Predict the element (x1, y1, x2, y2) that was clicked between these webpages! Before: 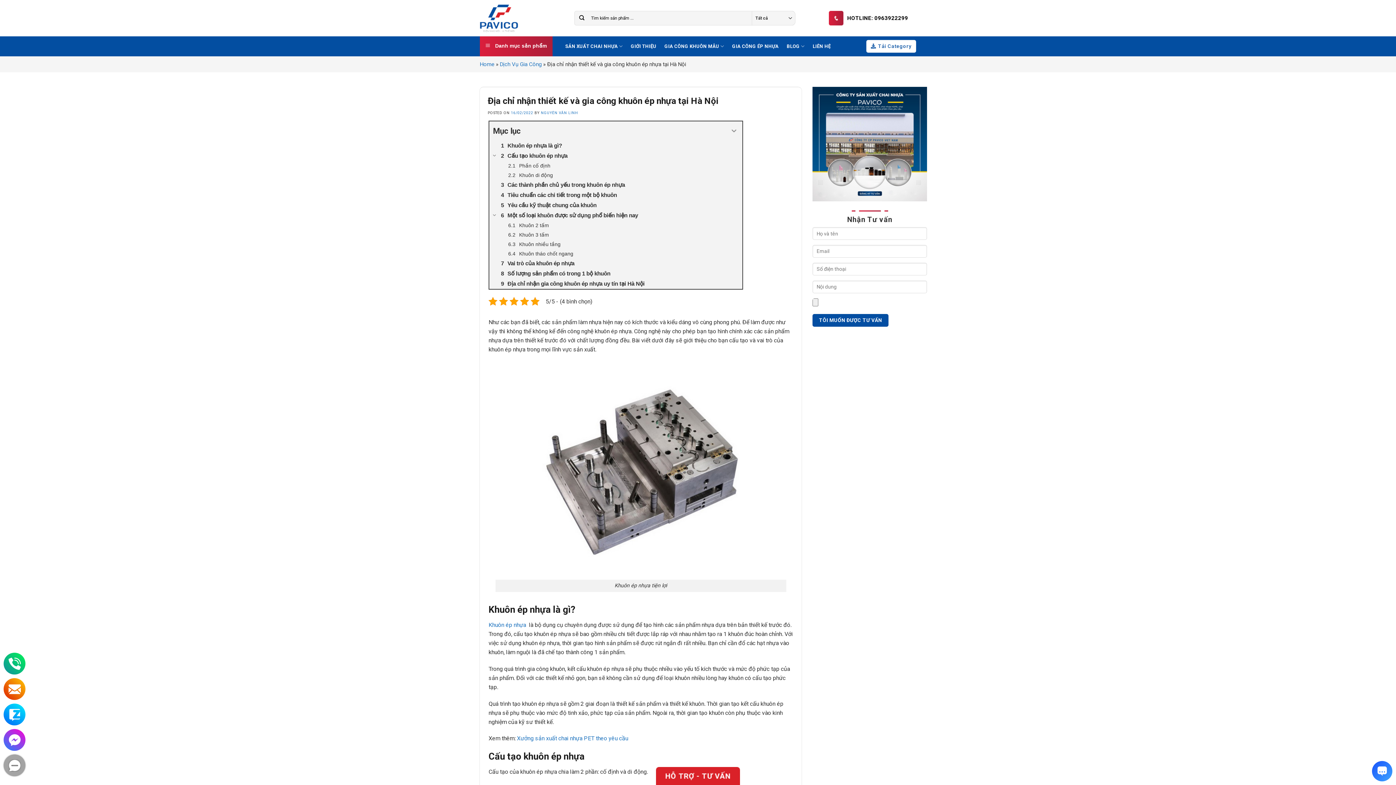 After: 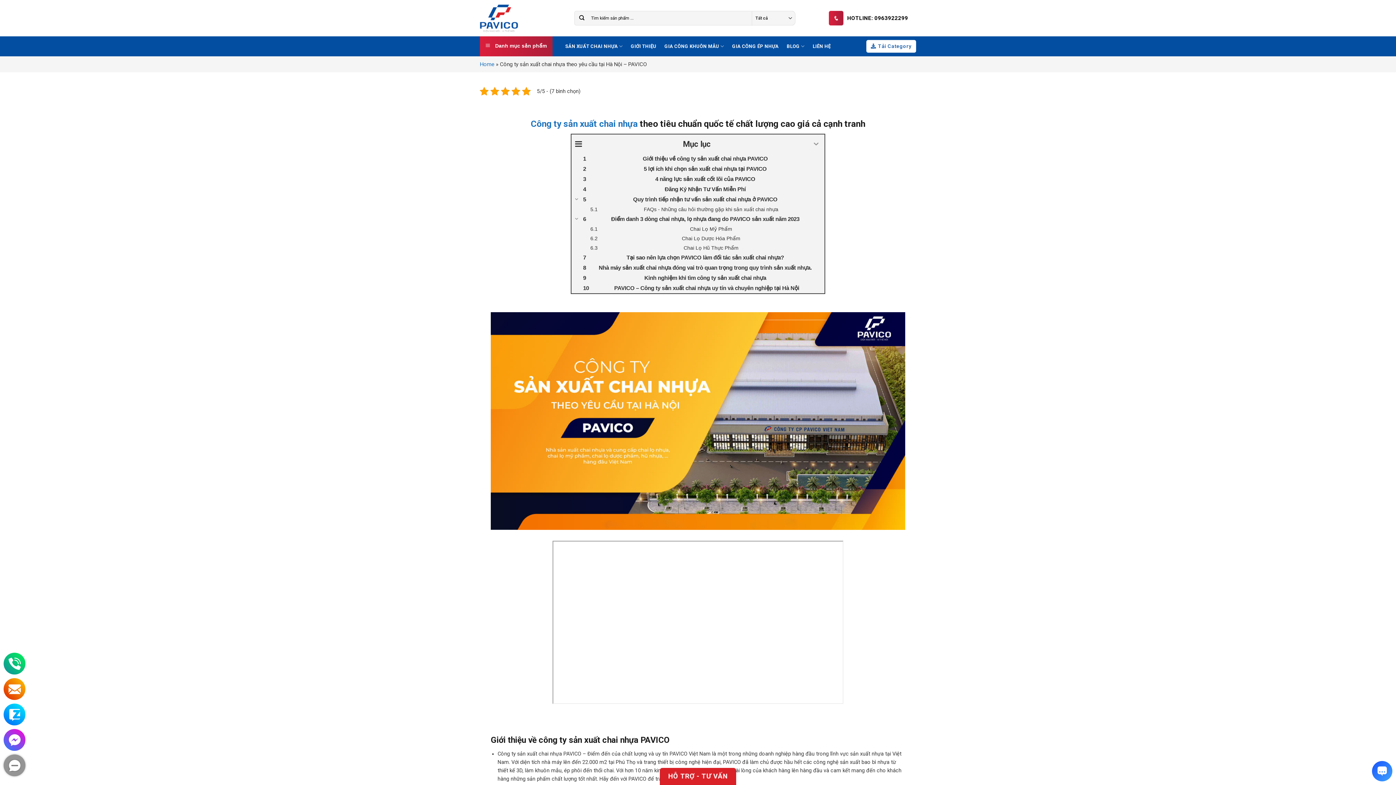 Action: bbox: (565, 39, 622, 53) label: SẢN XUẤT CHAI NHỰA